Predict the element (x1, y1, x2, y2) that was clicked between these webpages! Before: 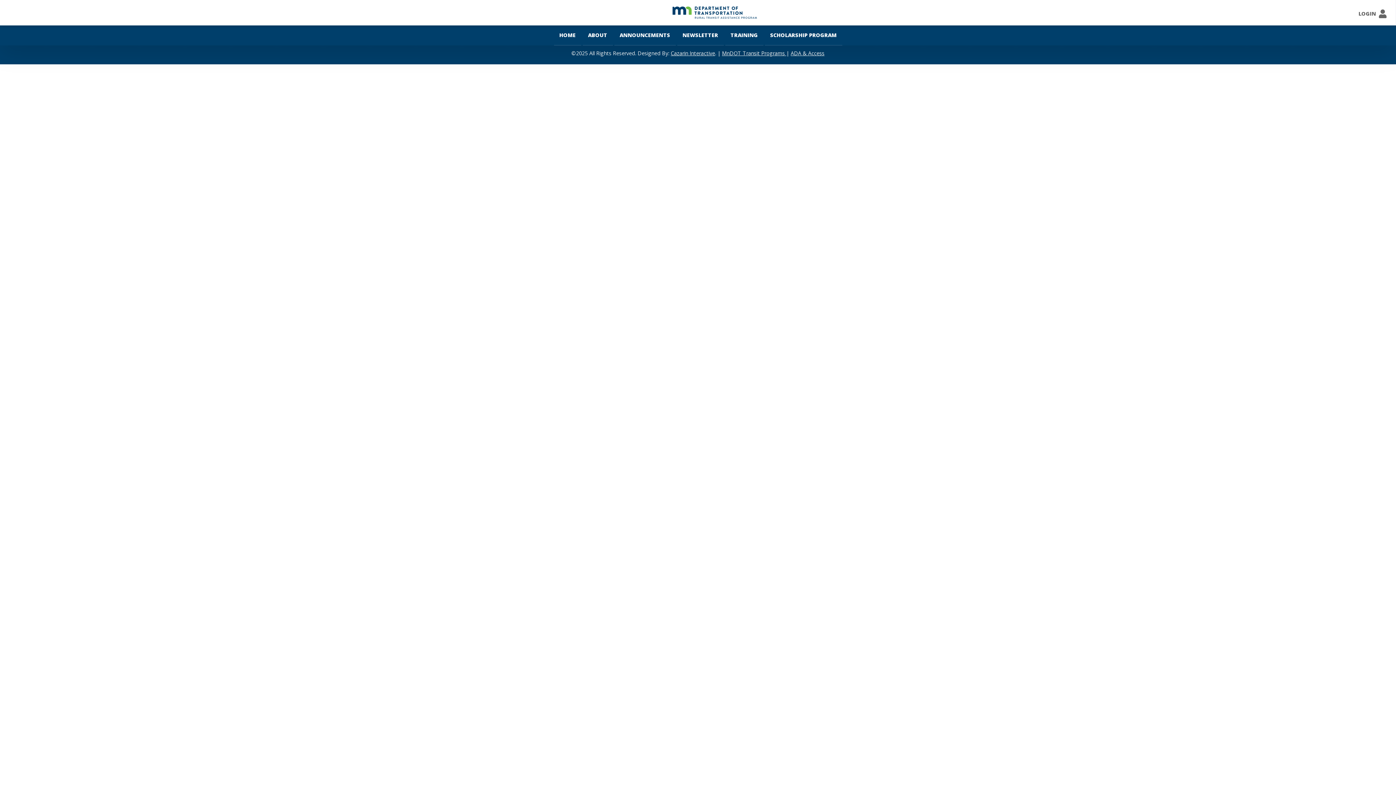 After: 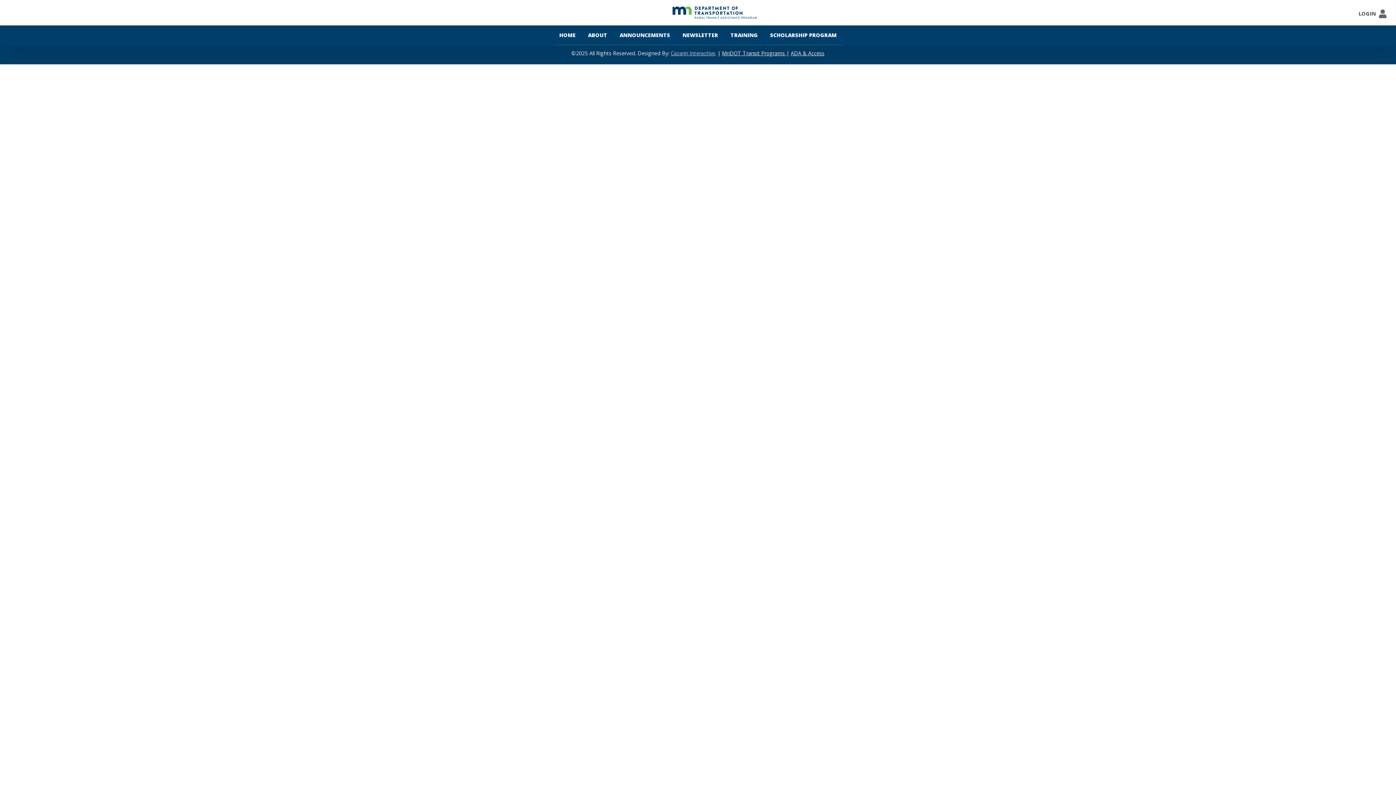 Action: bbox: (670, 49, 715, 56) label: Cazarin Interactive